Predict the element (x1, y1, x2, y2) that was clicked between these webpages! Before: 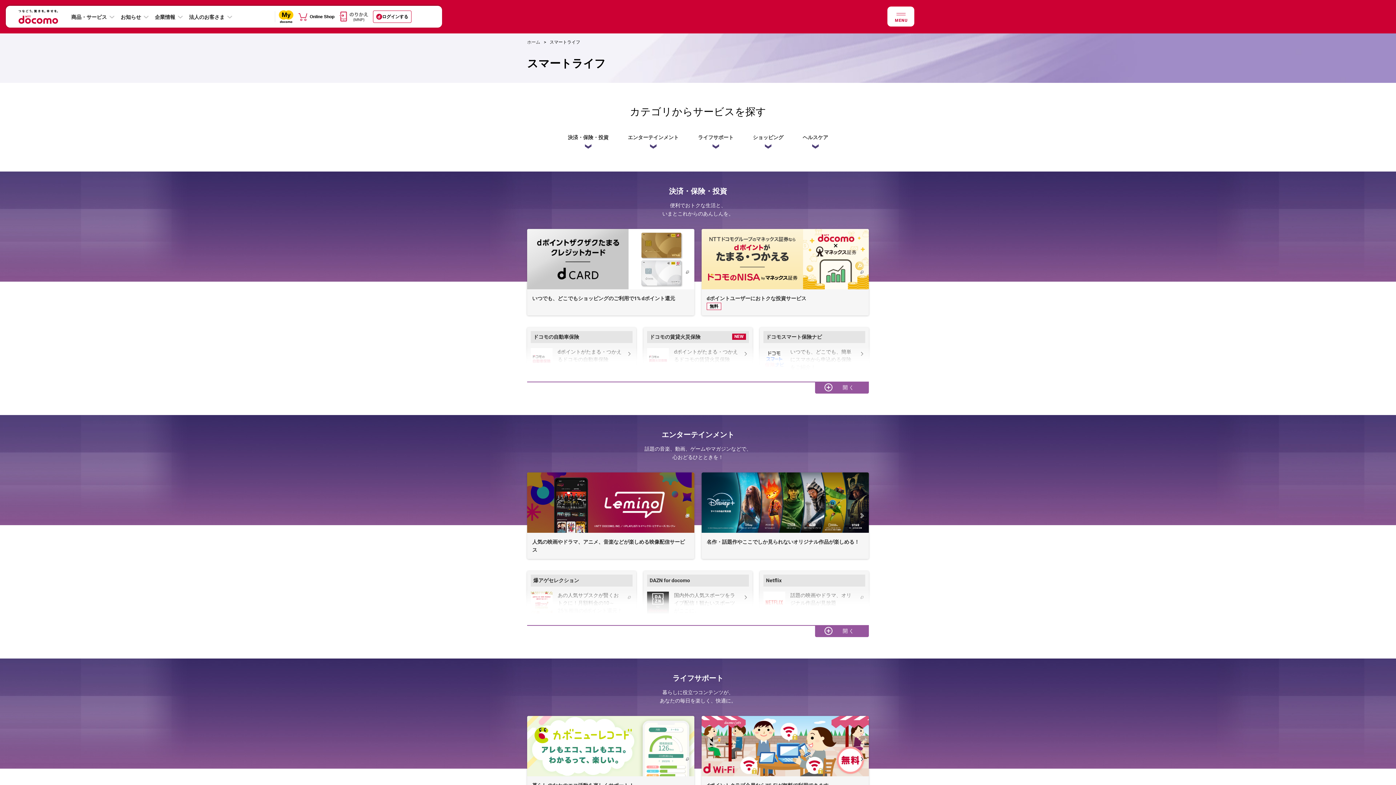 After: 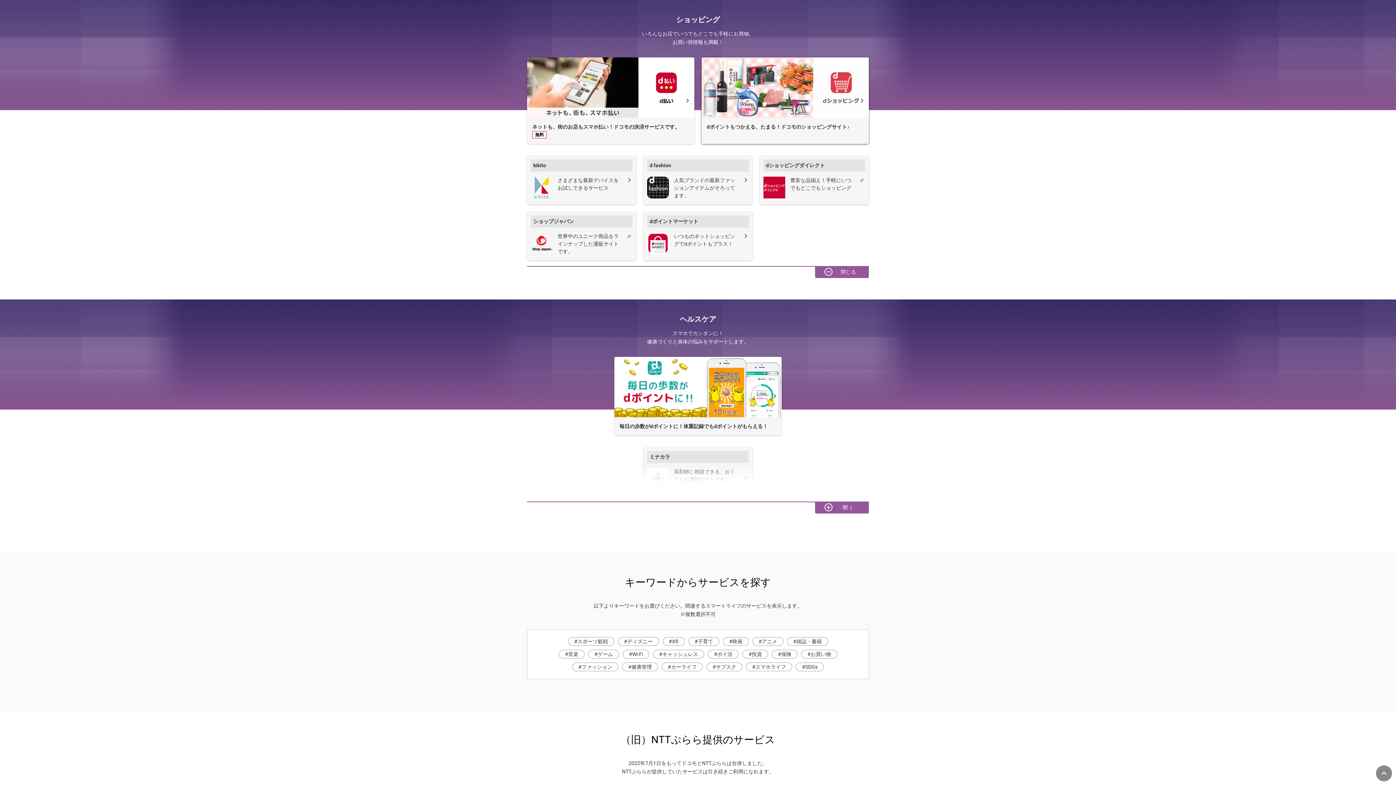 Action: label: ショッピング bbox: (753, 133, 783, 151)